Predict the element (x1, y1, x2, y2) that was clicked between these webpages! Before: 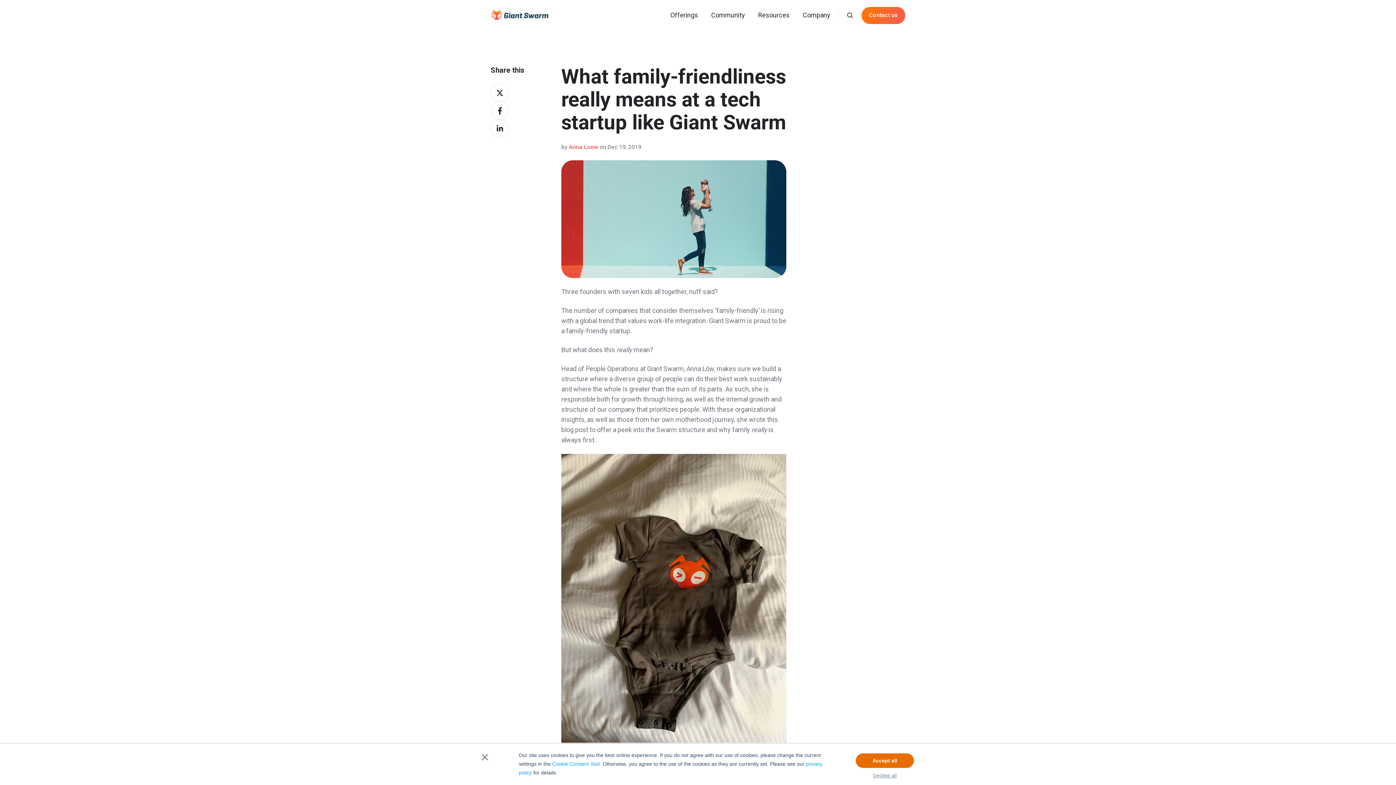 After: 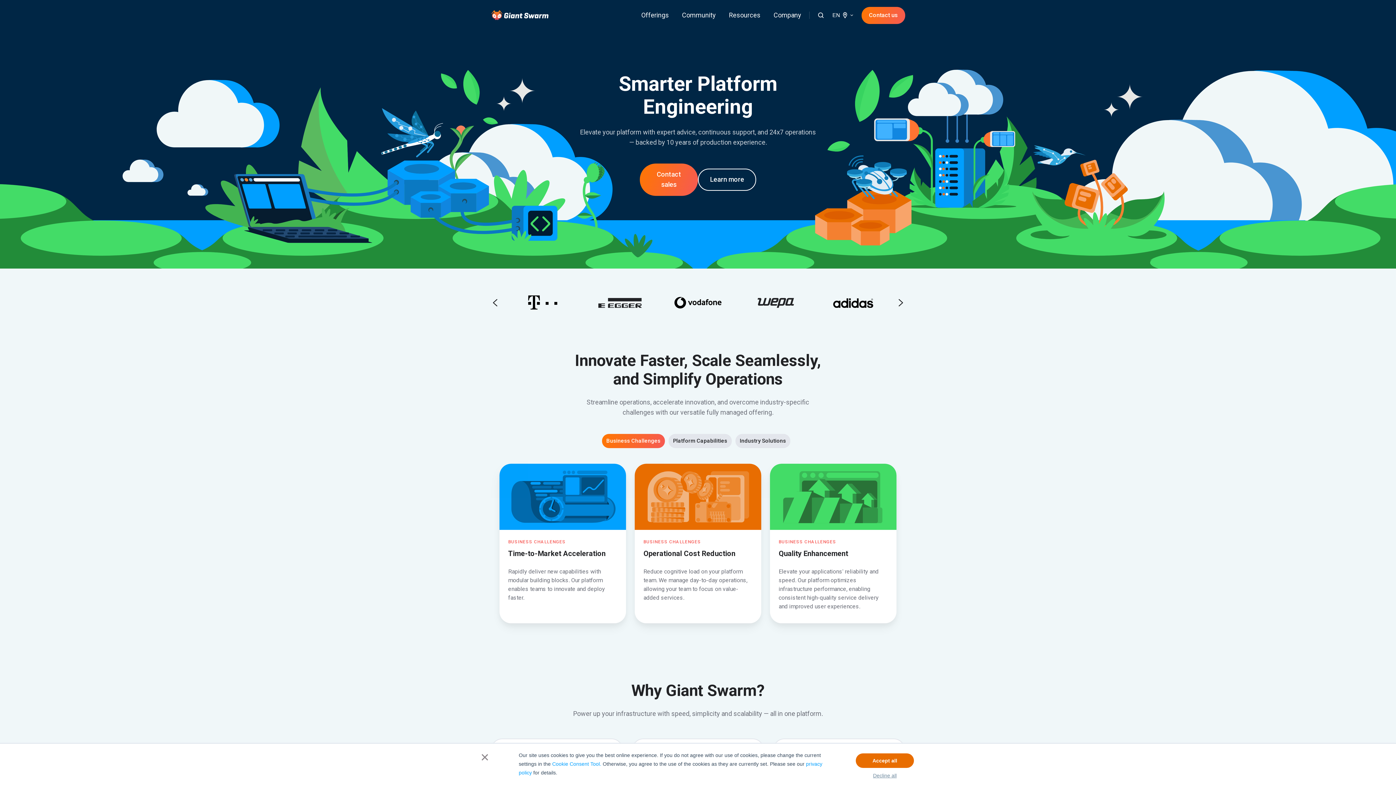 Action: bbox: (490, 10, 549, 18)